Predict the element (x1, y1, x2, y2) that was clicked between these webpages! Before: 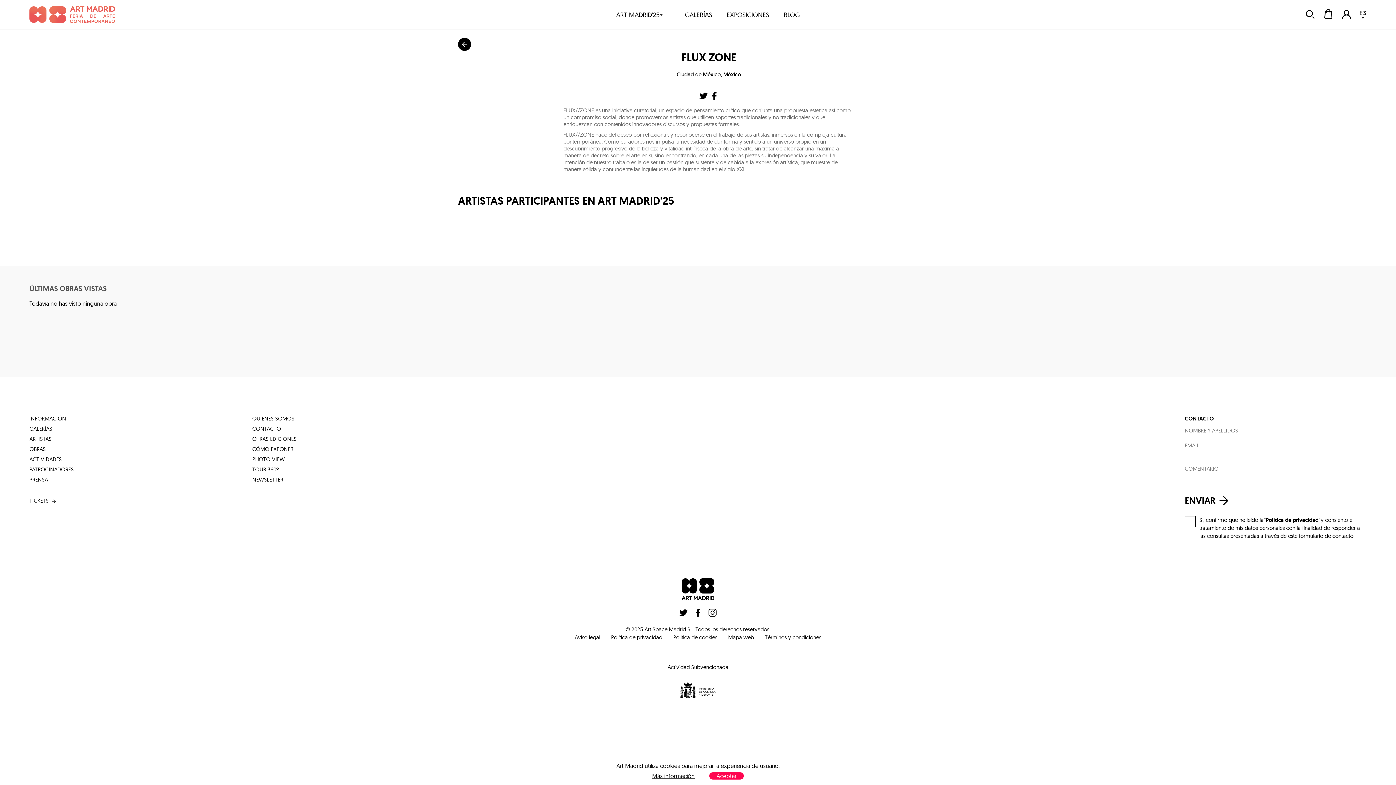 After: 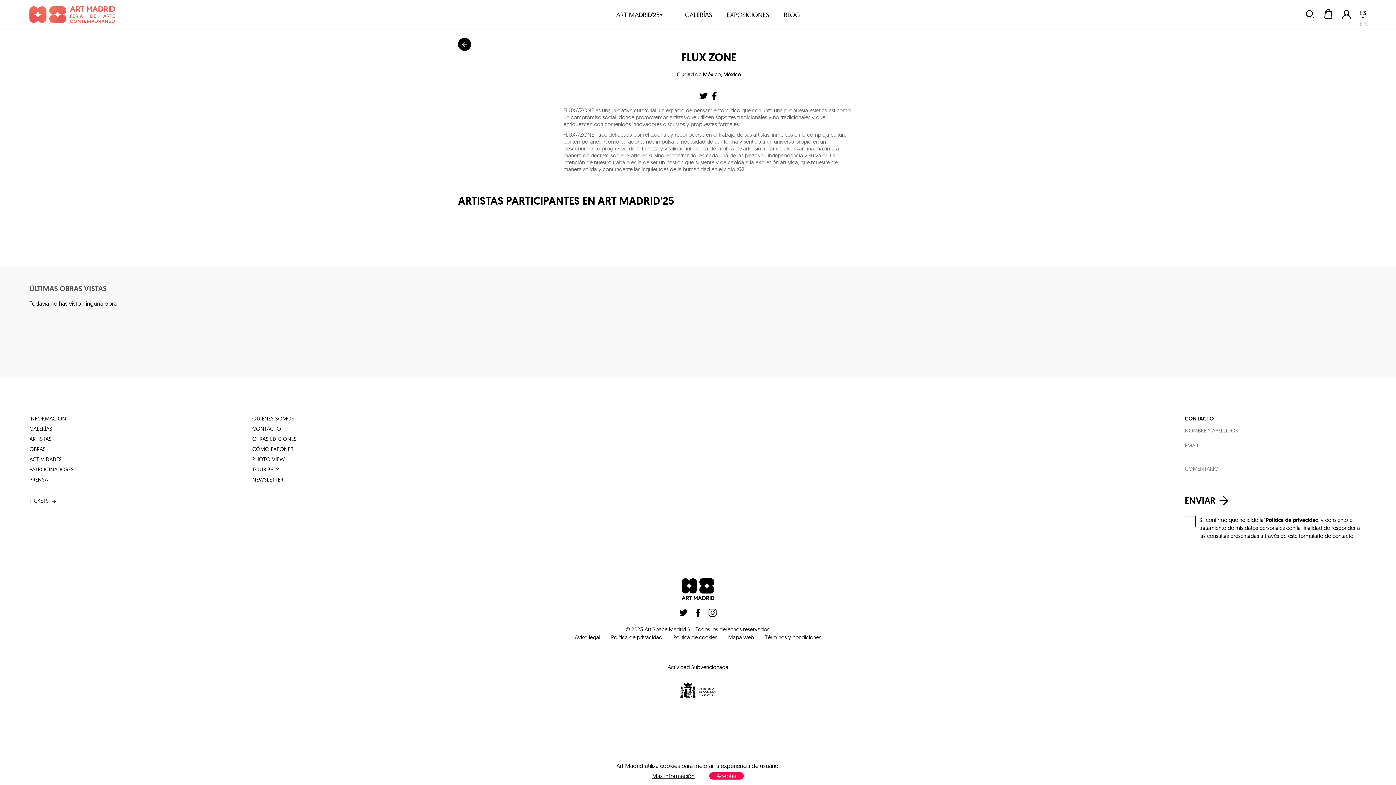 Action: bbox: (1359, 9, 1366, 20) label: ES